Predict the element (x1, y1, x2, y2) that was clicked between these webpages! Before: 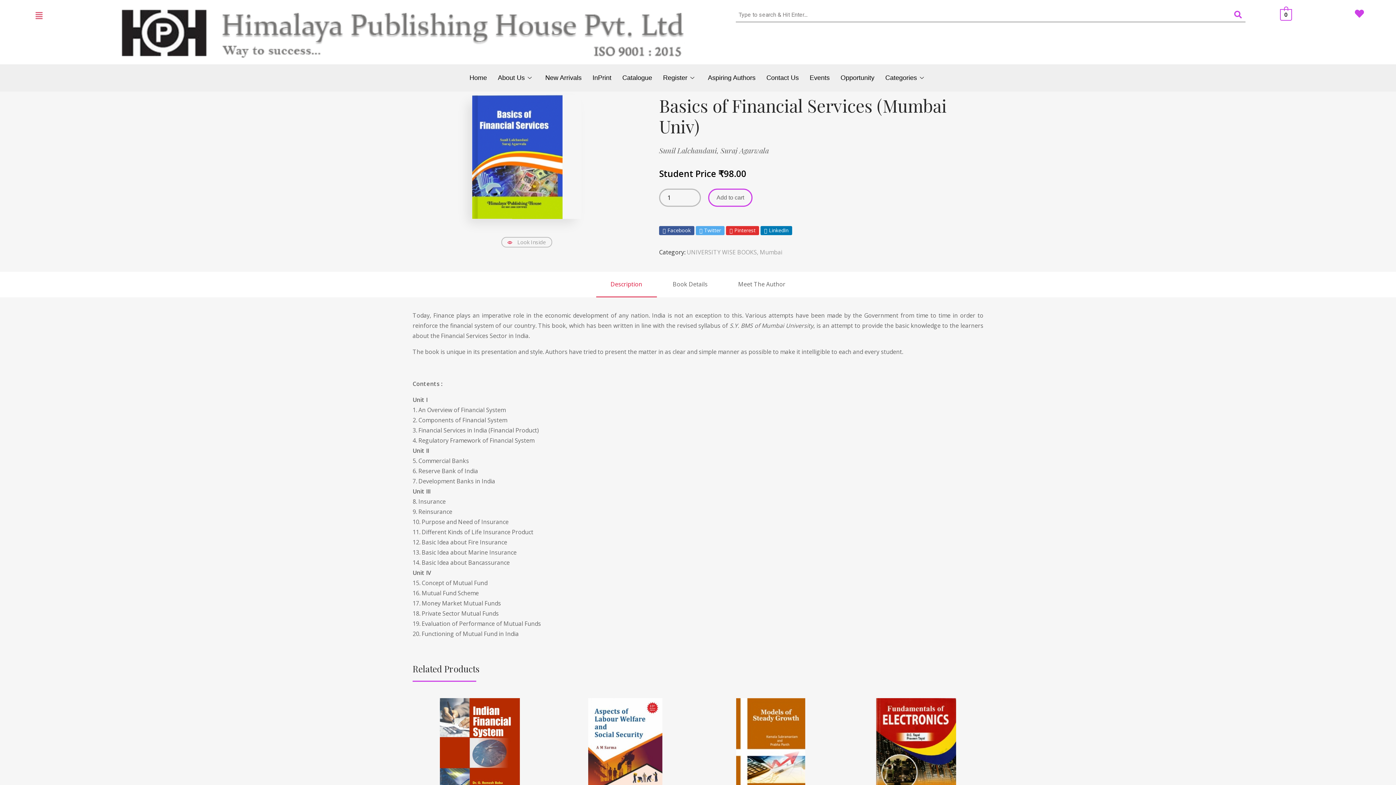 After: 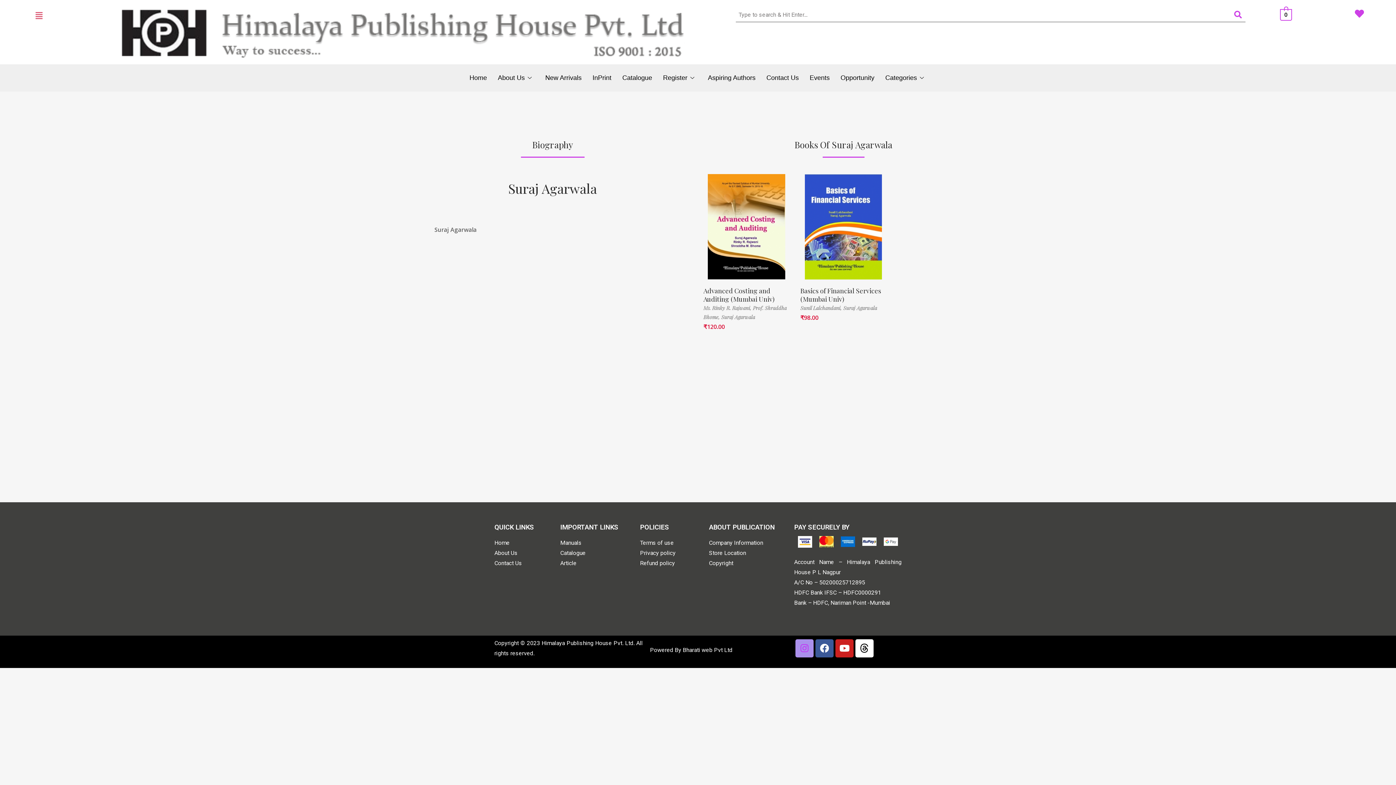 Action: bbox: (720, 145, 769, 155) label: Suraj Agarwala